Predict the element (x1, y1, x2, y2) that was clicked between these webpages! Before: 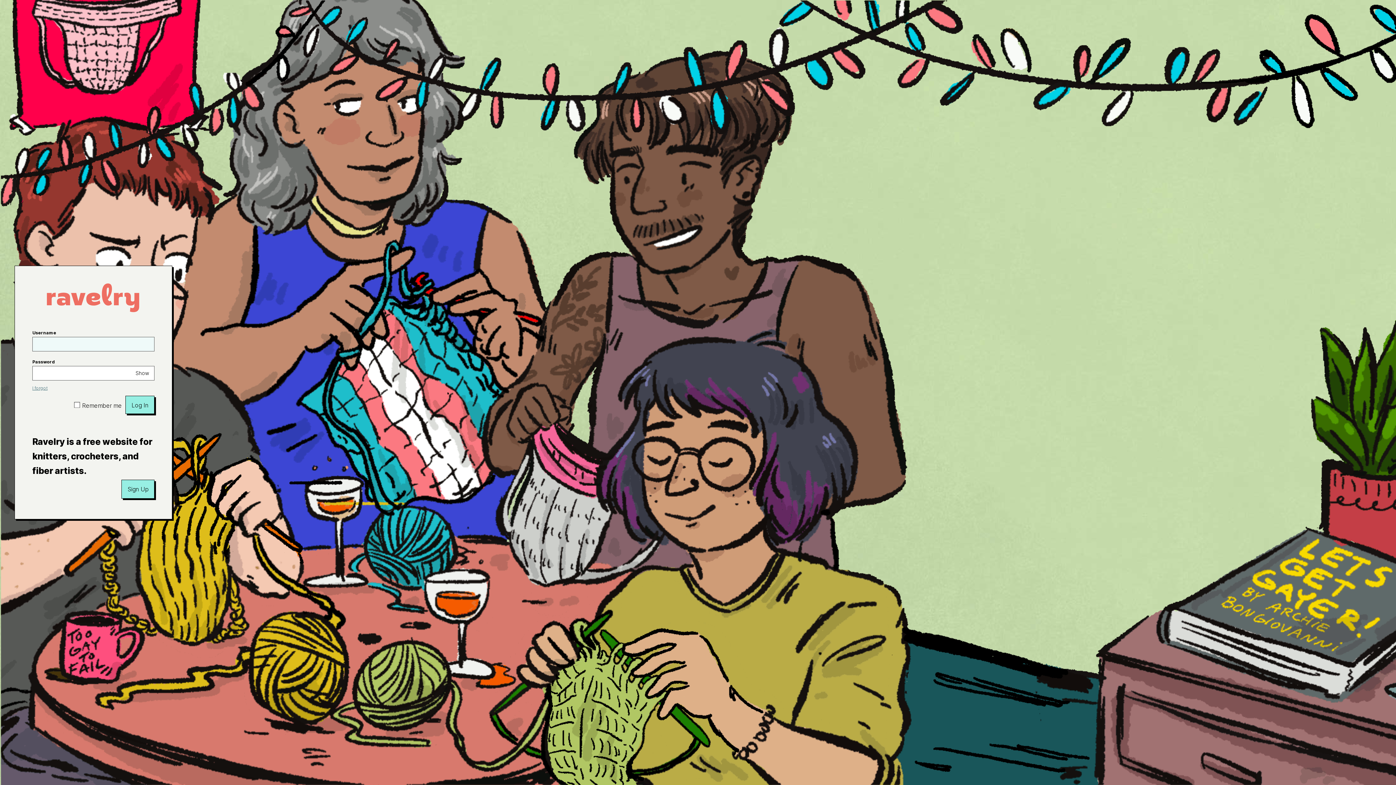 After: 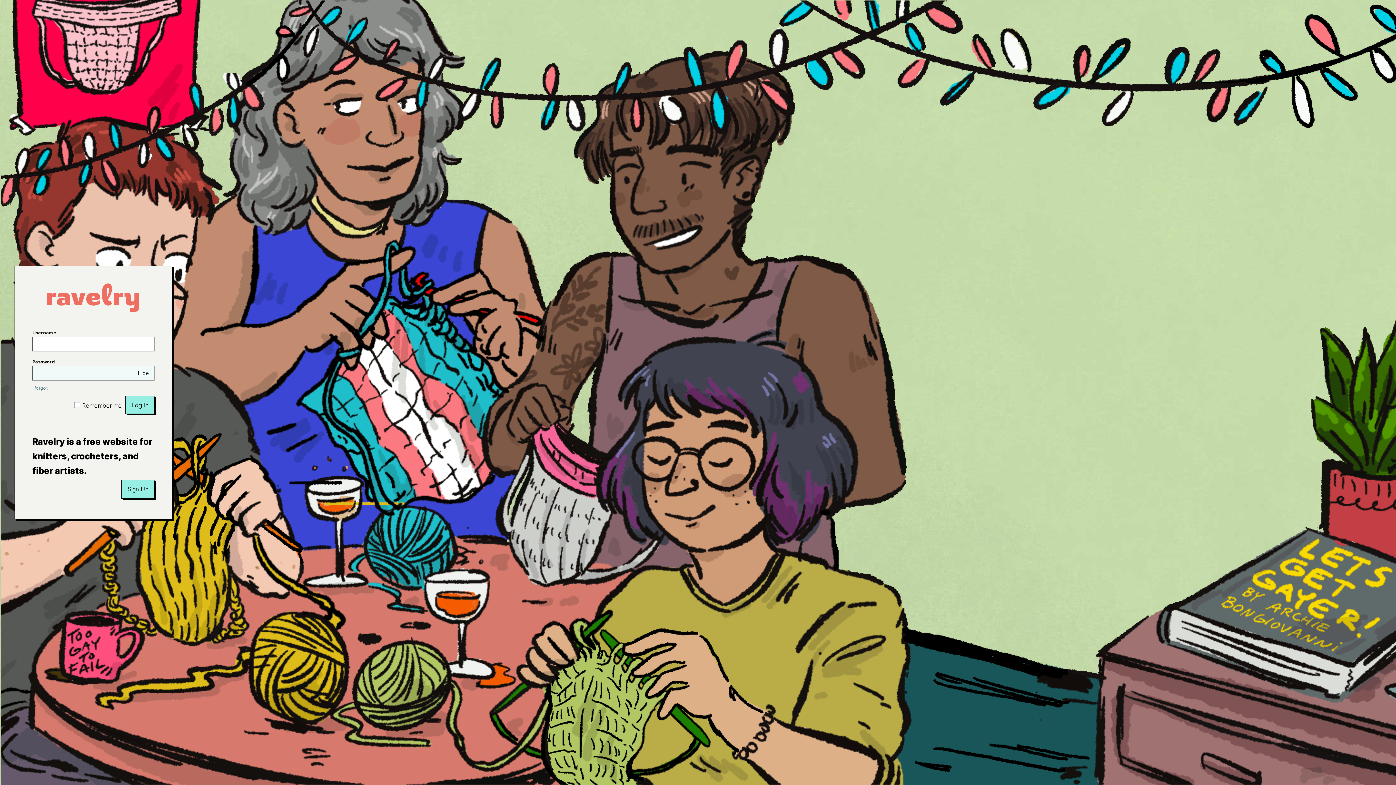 Action: bbox: (130, 366, 154, 380) label: Show